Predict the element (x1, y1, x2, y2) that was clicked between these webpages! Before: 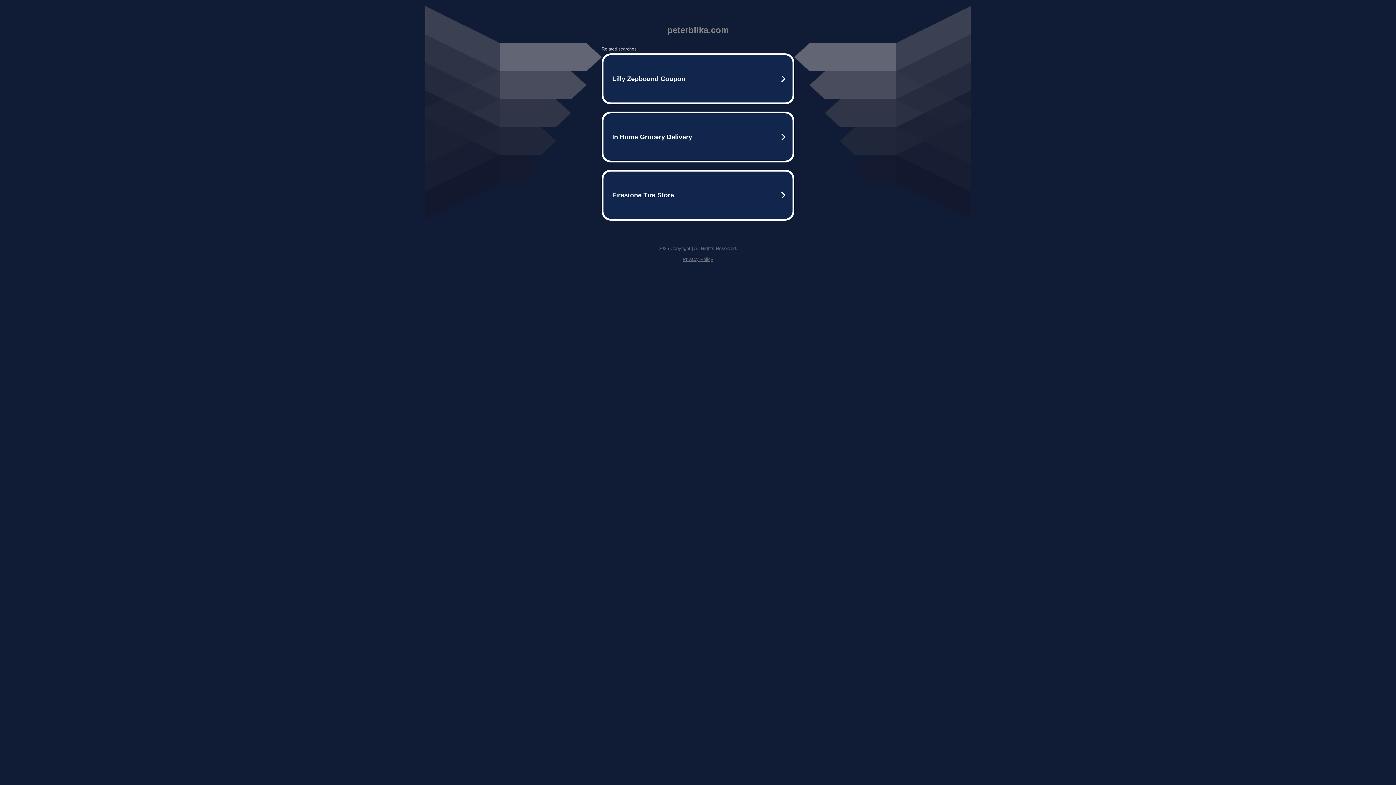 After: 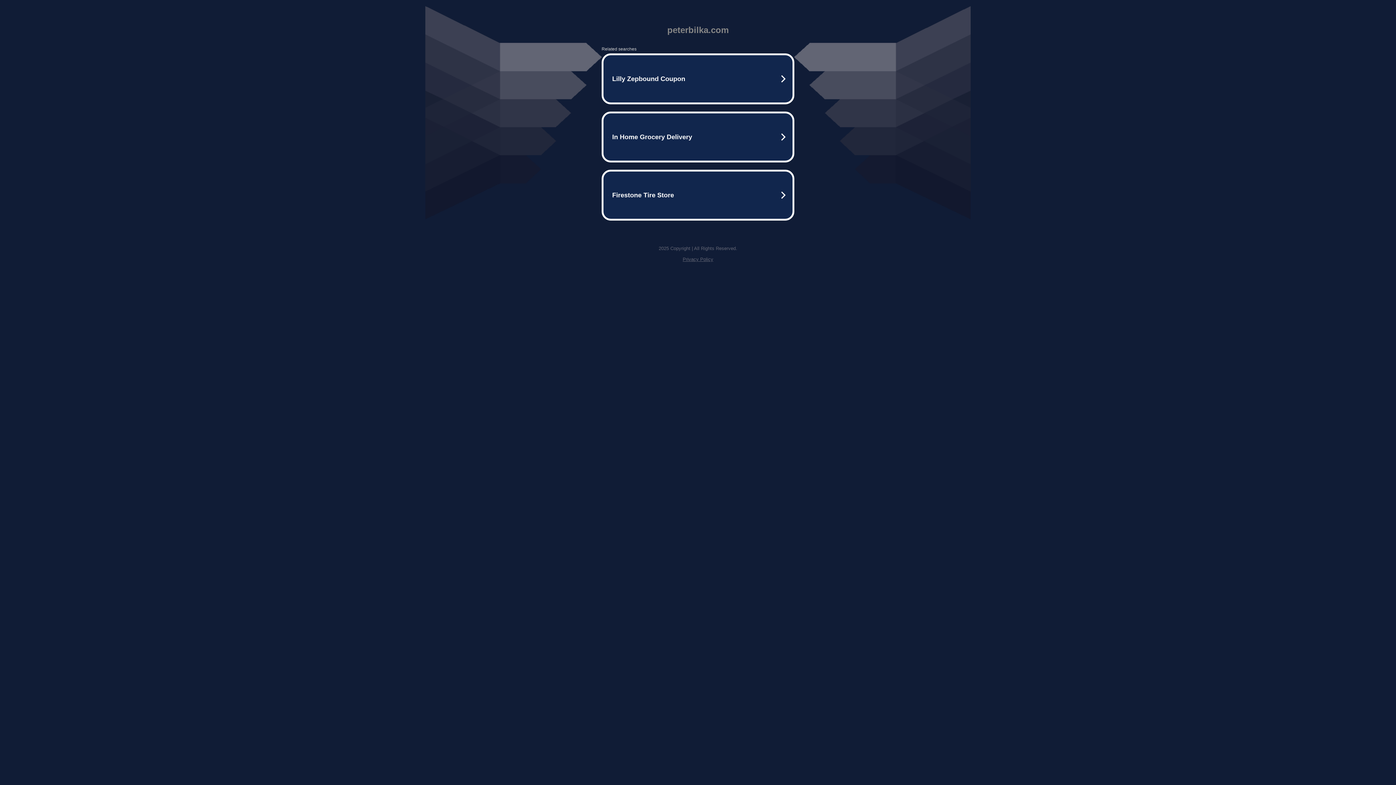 Action: bbox: (682, 256, 713, 262) label: Privacy Policy